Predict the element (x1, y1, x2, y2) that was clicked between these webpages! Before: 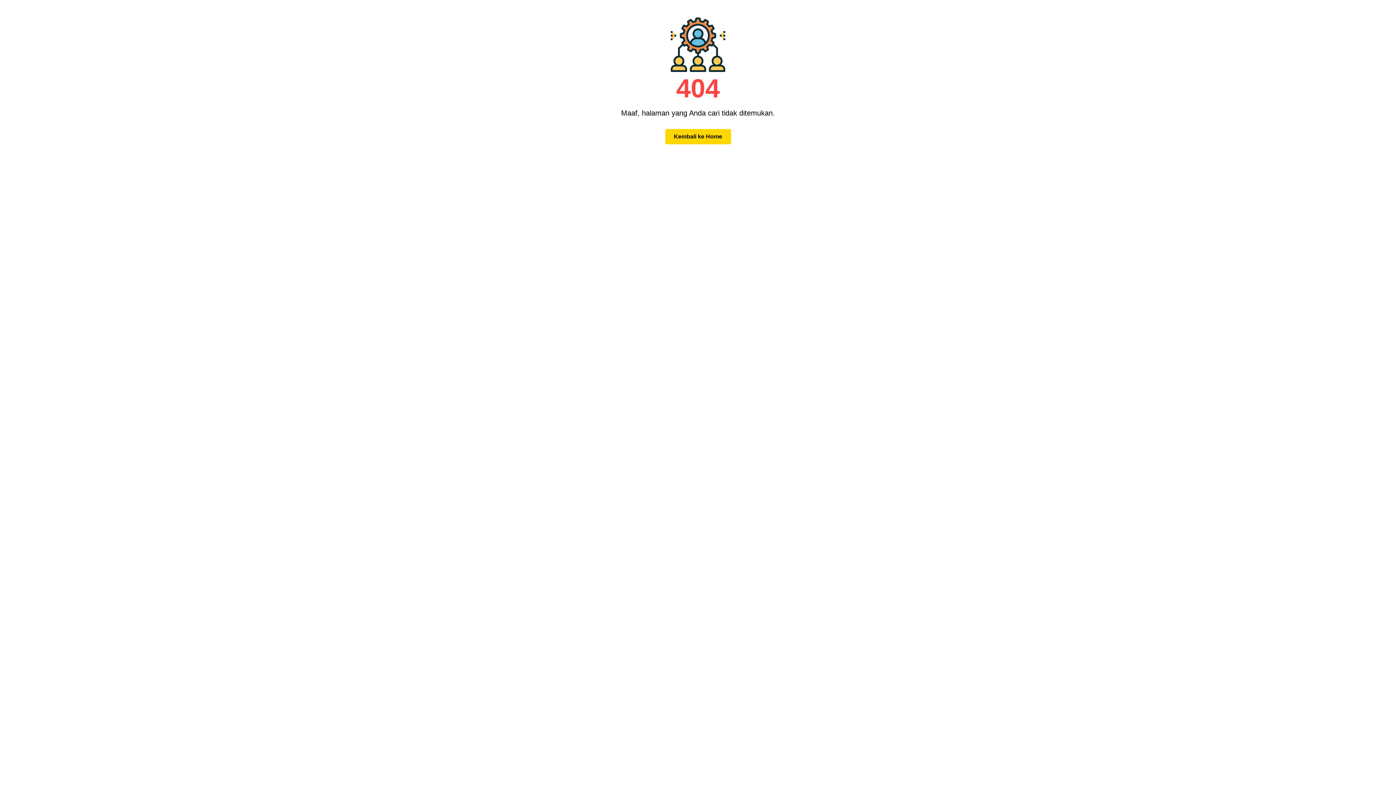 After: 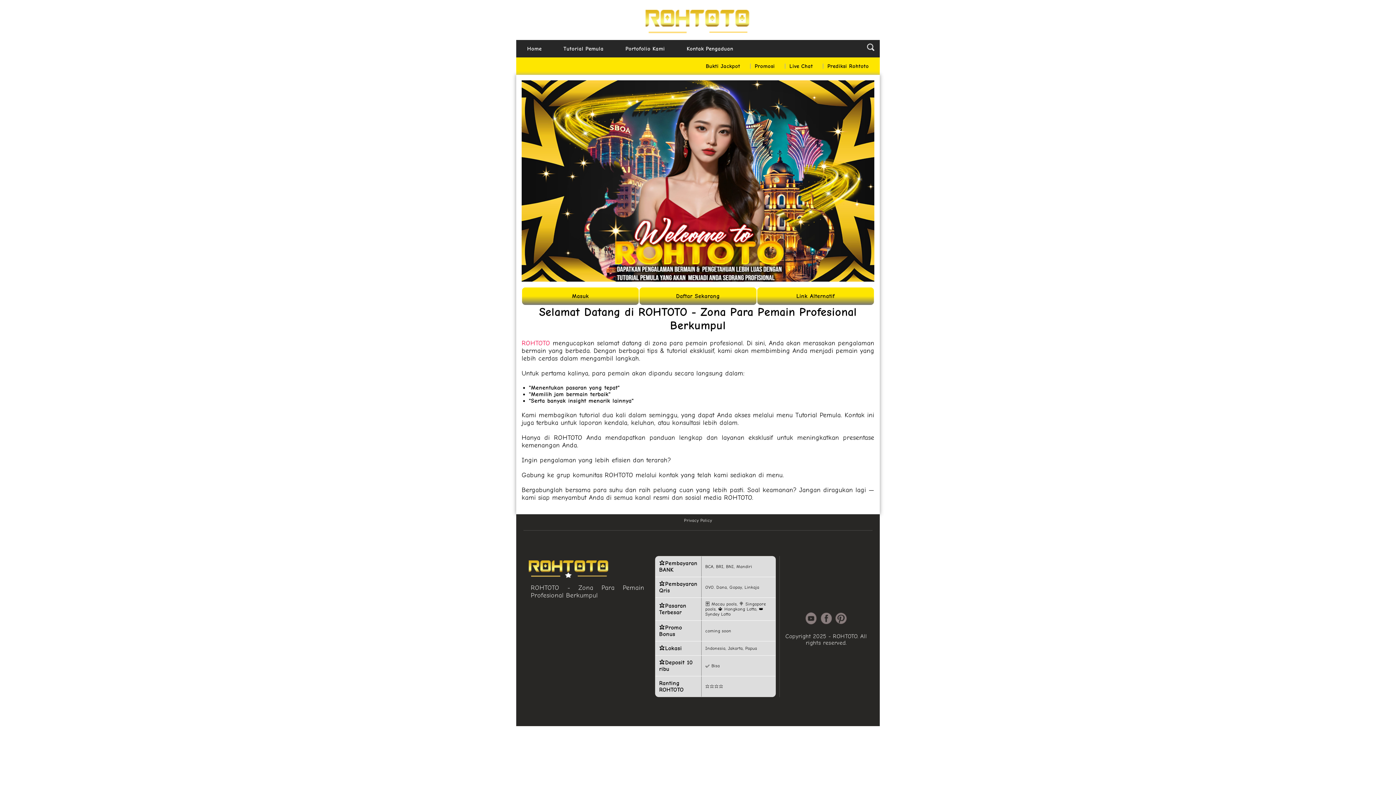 Action: label: Kembali ke Home bbox: (665, 129, 731, 144)